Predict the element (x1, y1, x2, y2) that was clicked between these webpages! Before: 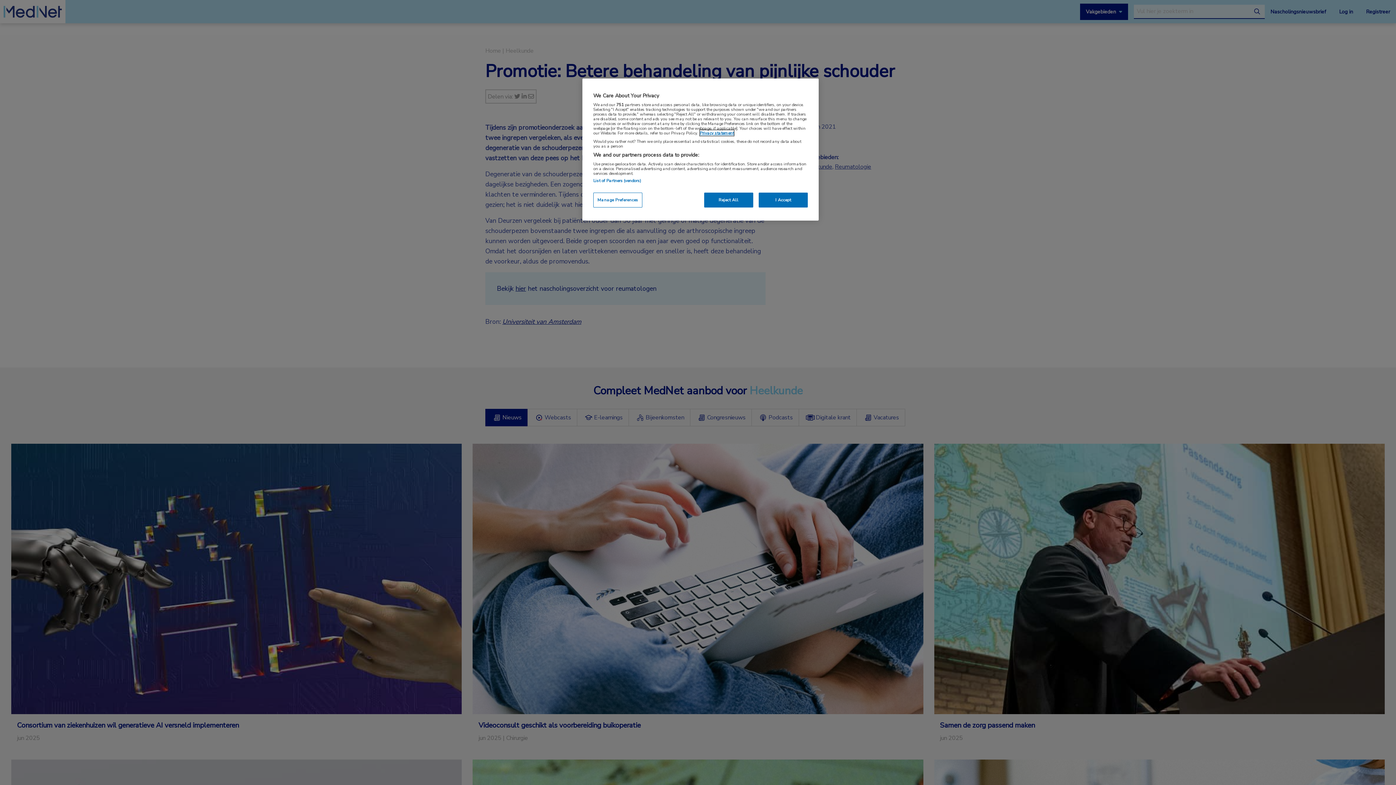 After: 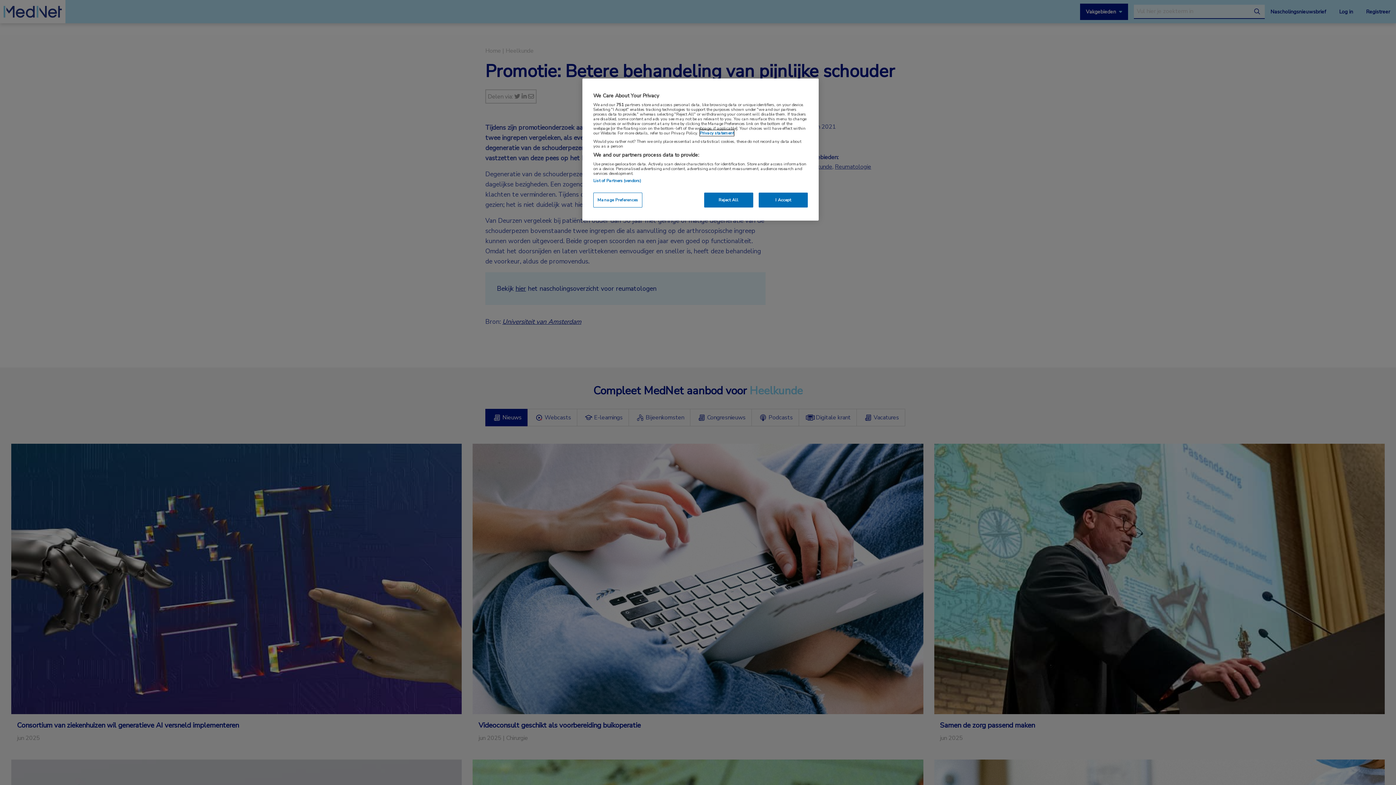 Action: label: More information about your privacy, opens in a new tab bbox: (700, 130, 734, 136)